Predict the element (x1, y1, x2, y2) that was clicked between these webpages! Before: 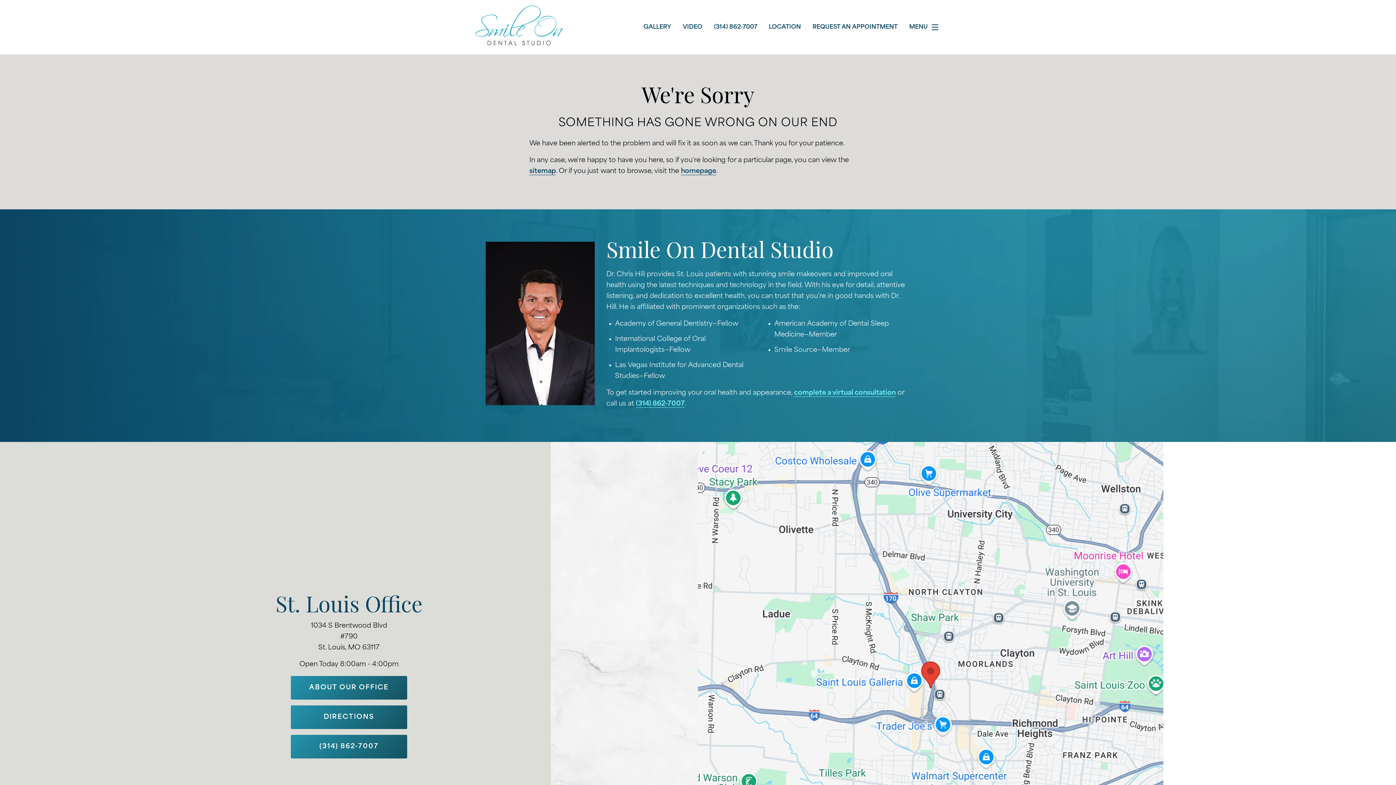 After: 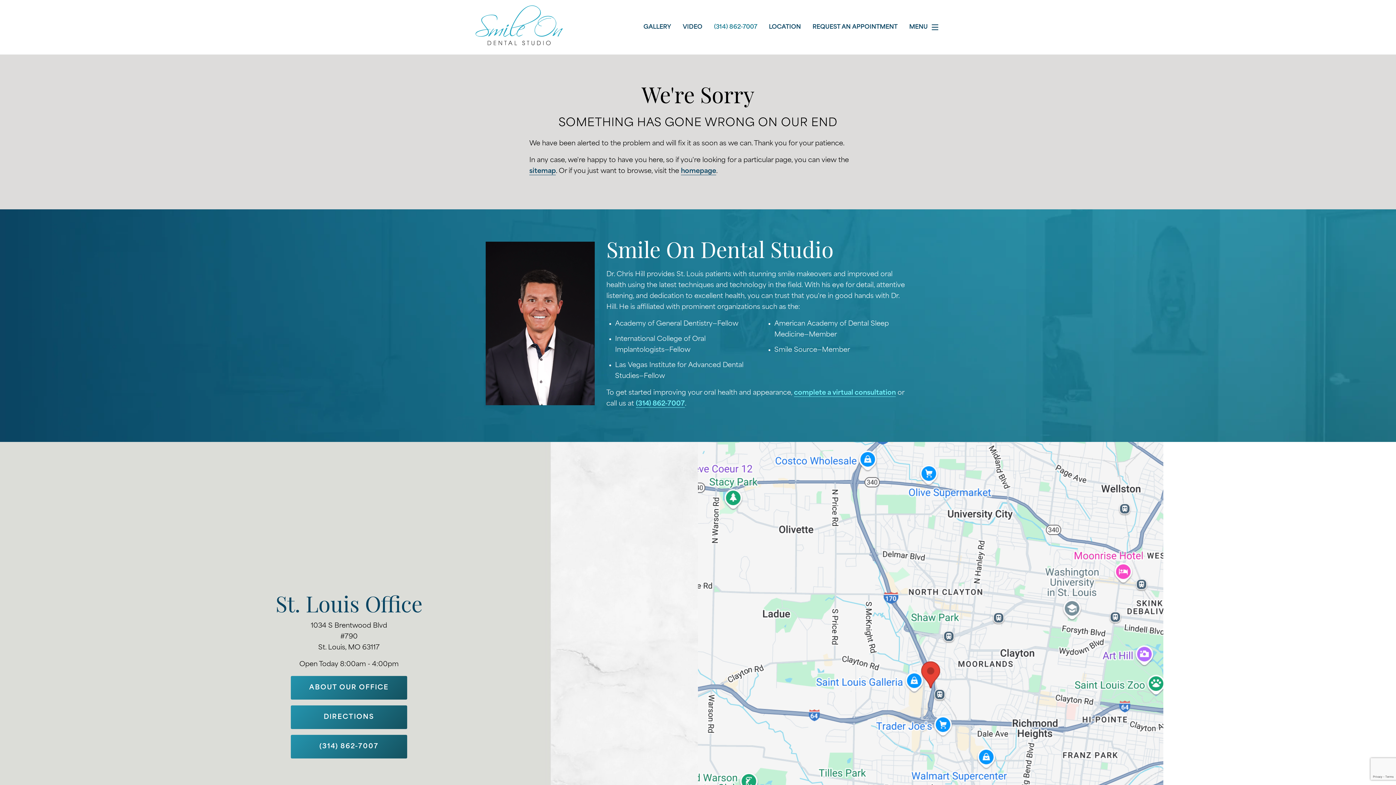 Action: bbox: (714, 24, 757, 30) label: (314) 862-7007